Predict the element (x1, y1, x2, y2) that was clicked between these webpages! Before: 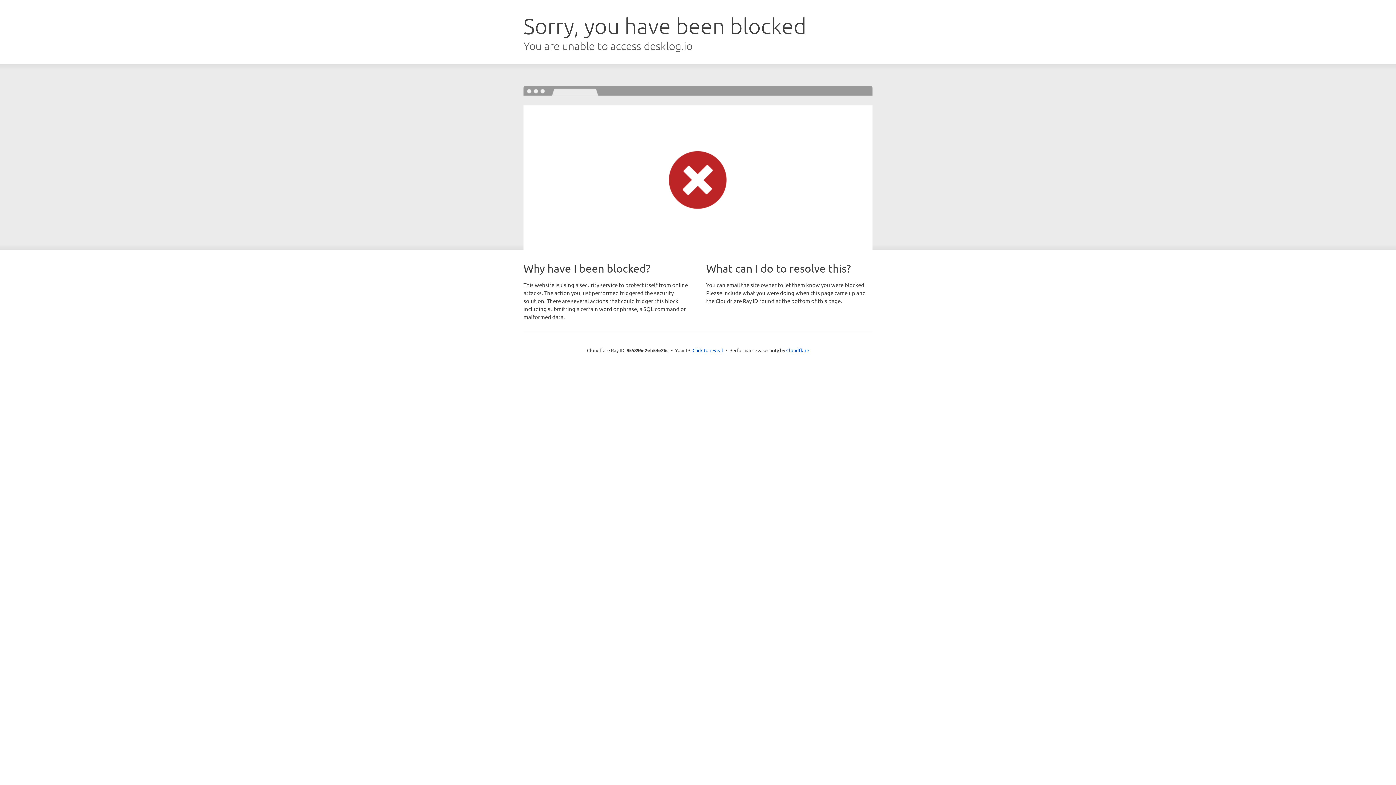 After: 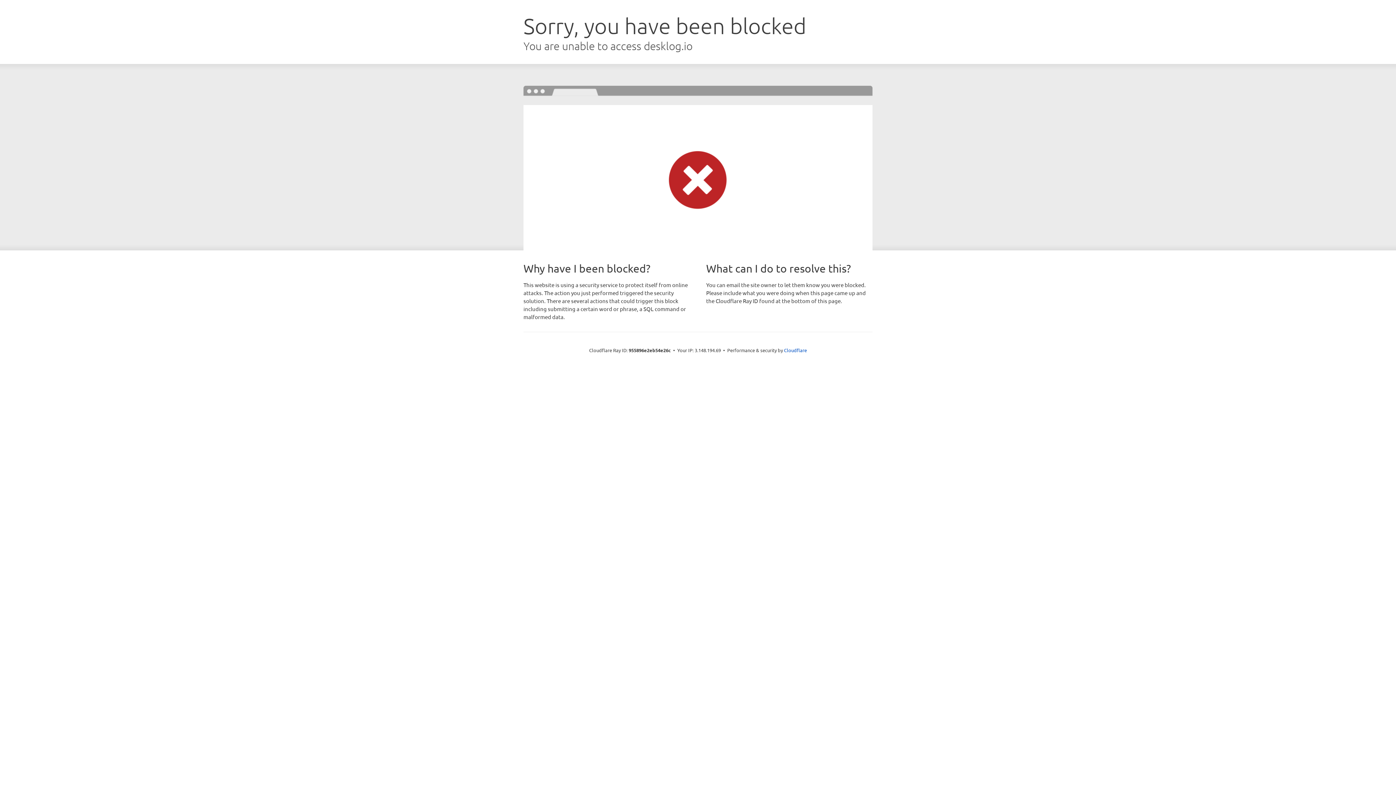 Action: bbox: (692, 346, 723, 353) label: Click to reveal